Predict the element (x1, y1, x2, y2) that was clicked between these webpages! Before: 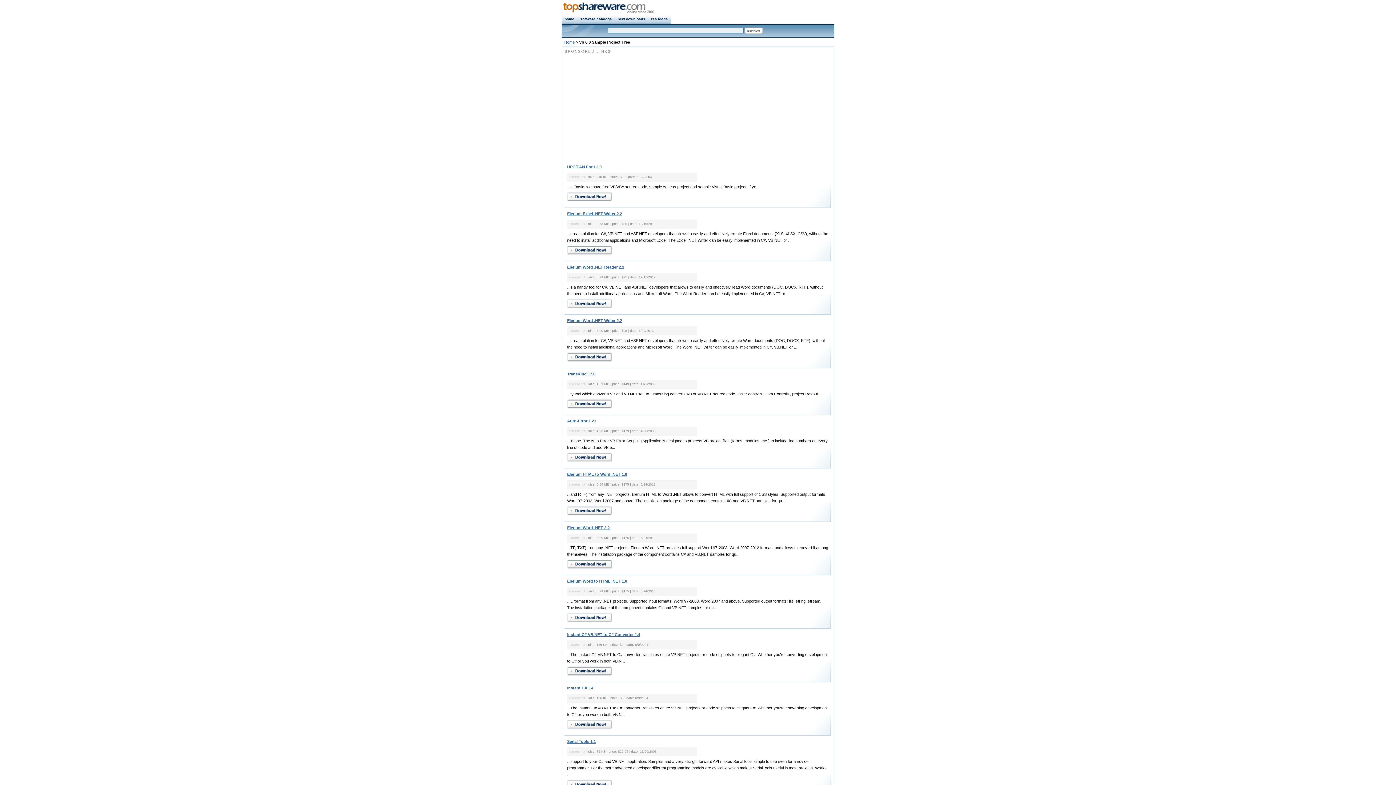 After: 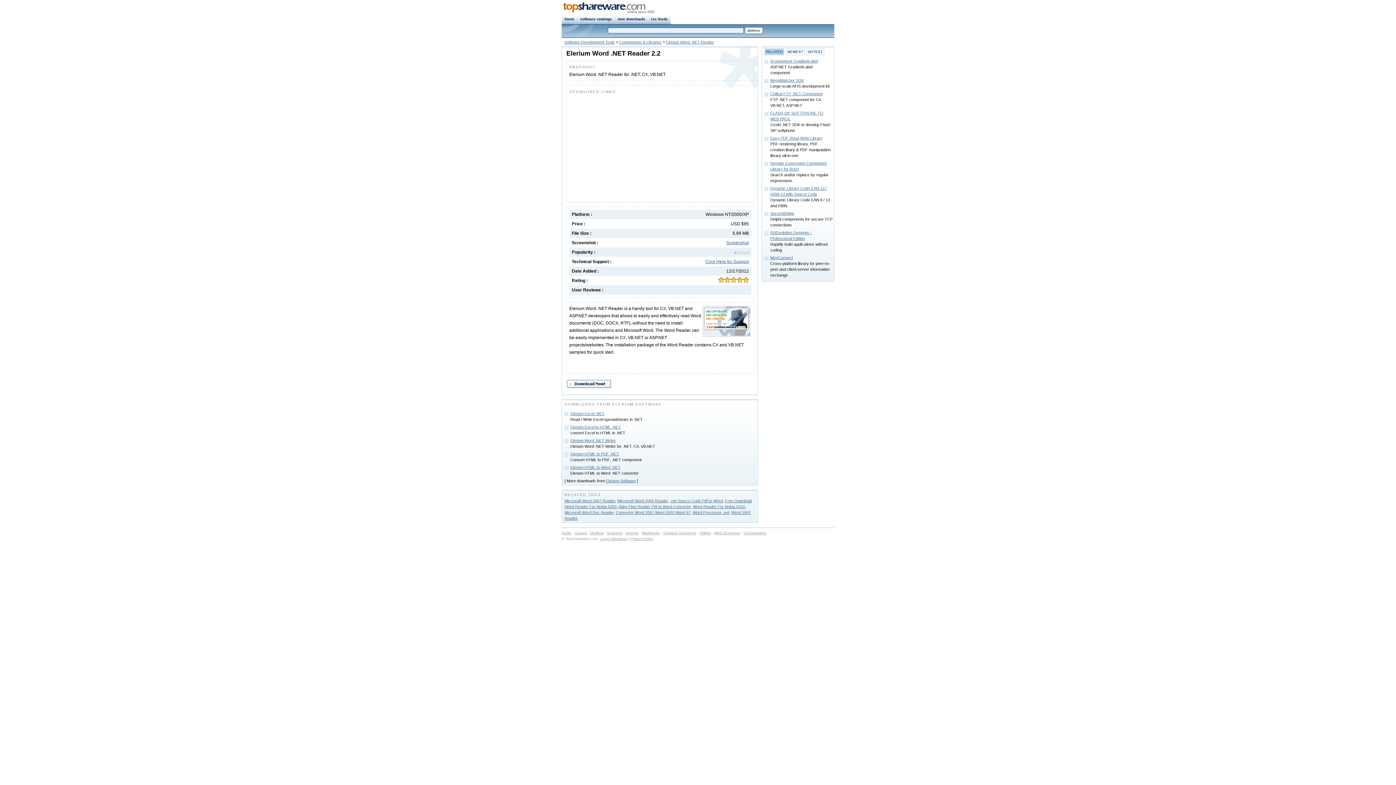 Action: bbox: (567, 265, 624, 269) label: Elerium Word .NET Reader 2.2